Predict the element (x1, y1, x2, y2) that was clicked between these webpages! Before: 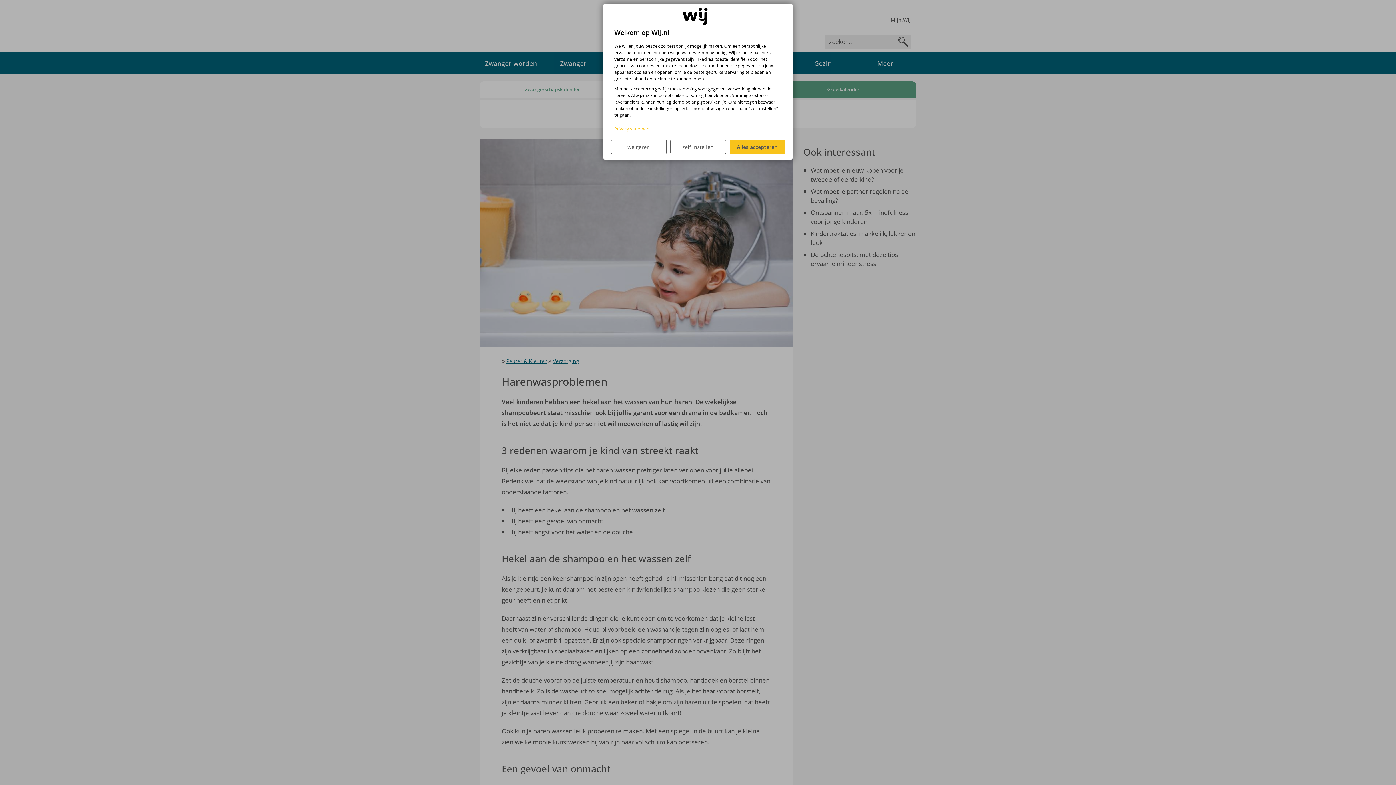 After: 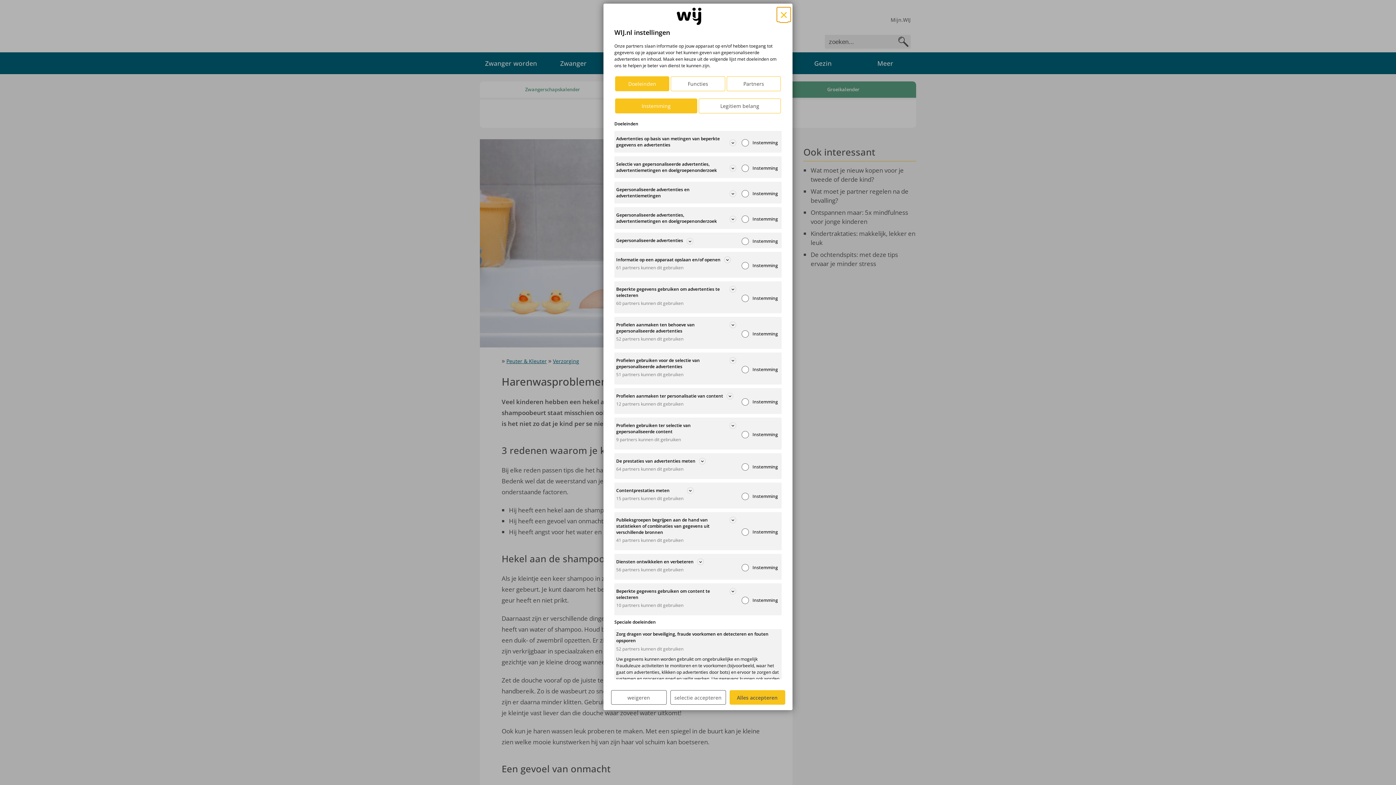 Action: bbox: (670, 139, 726, 154) label: zelf instellen